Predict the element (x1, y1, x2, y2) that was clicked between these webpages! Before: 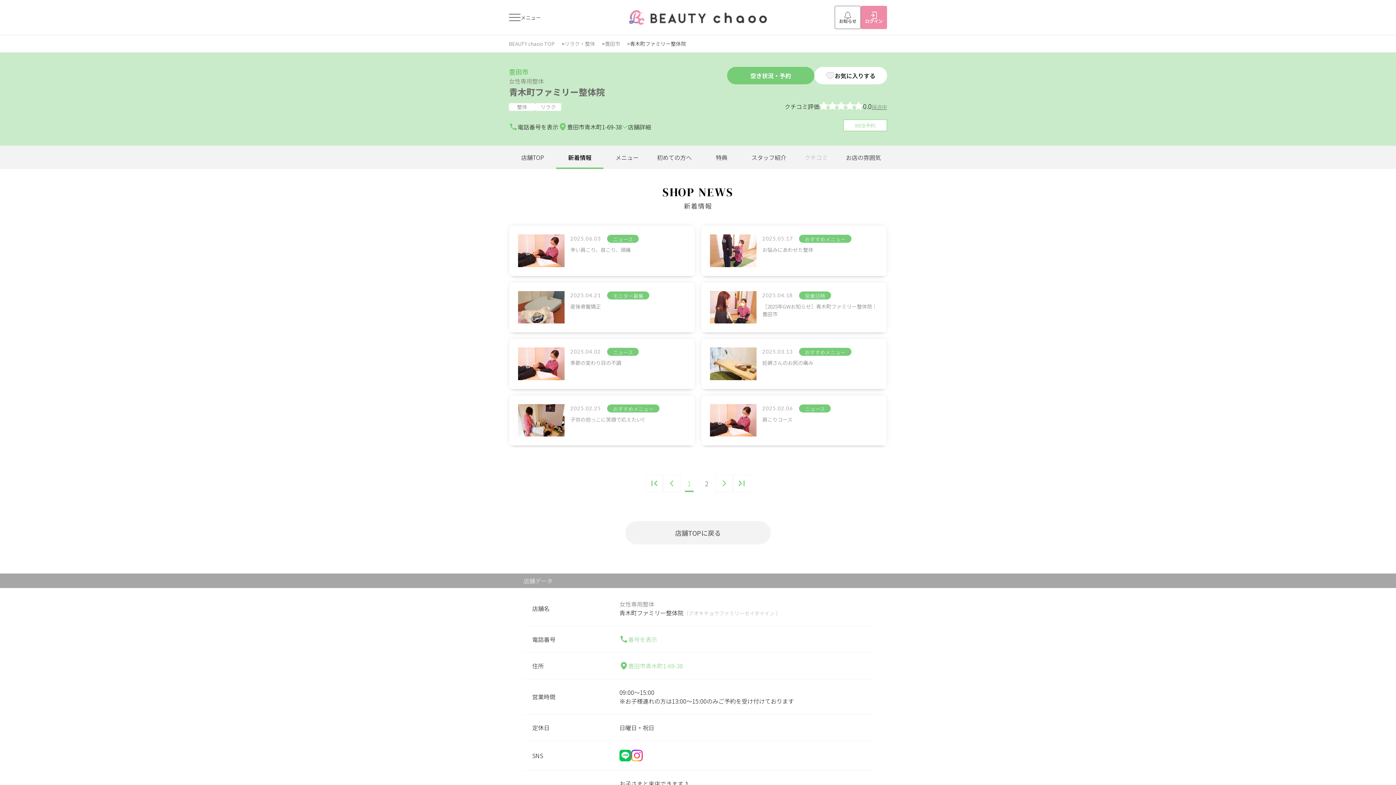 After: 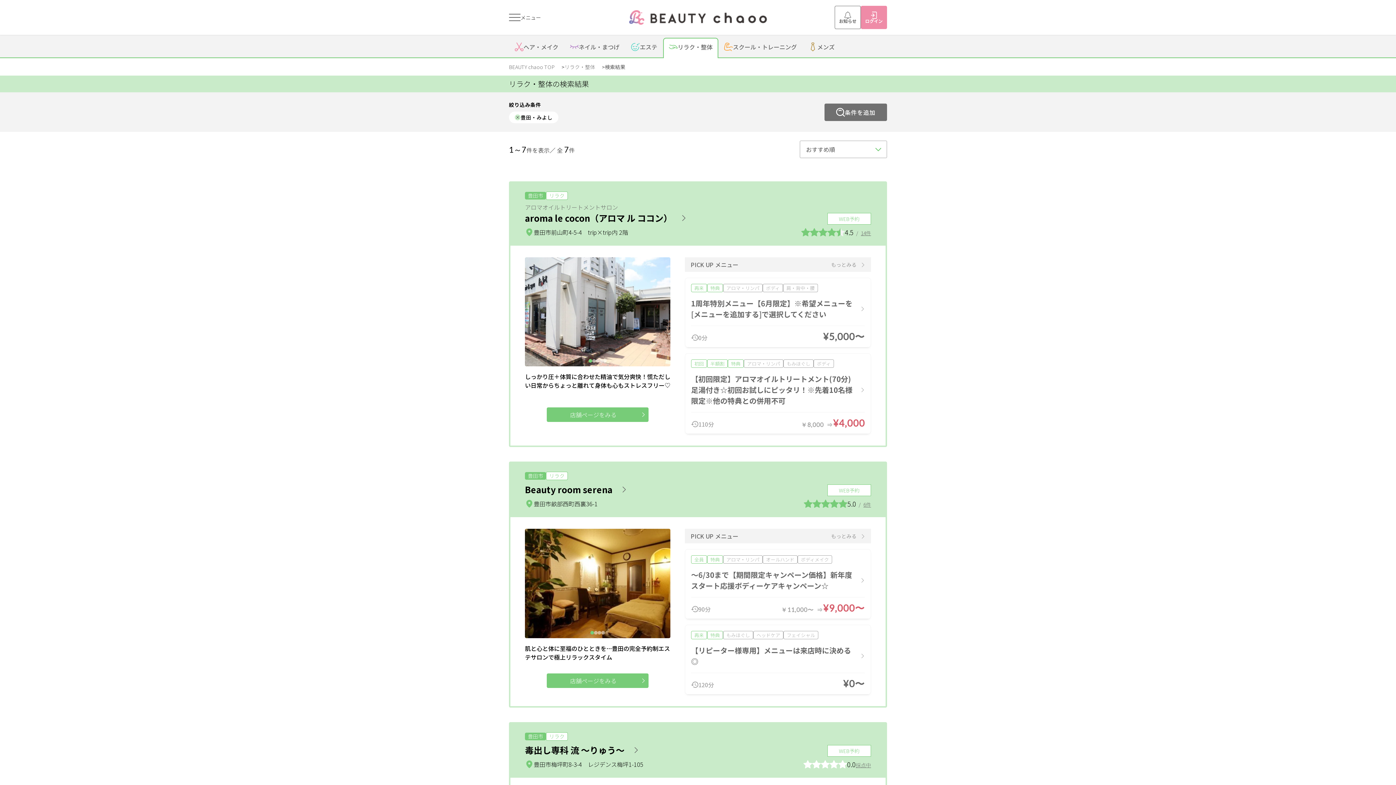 Action: label: 豊田市 bbox: (605, 39, 620, 47)